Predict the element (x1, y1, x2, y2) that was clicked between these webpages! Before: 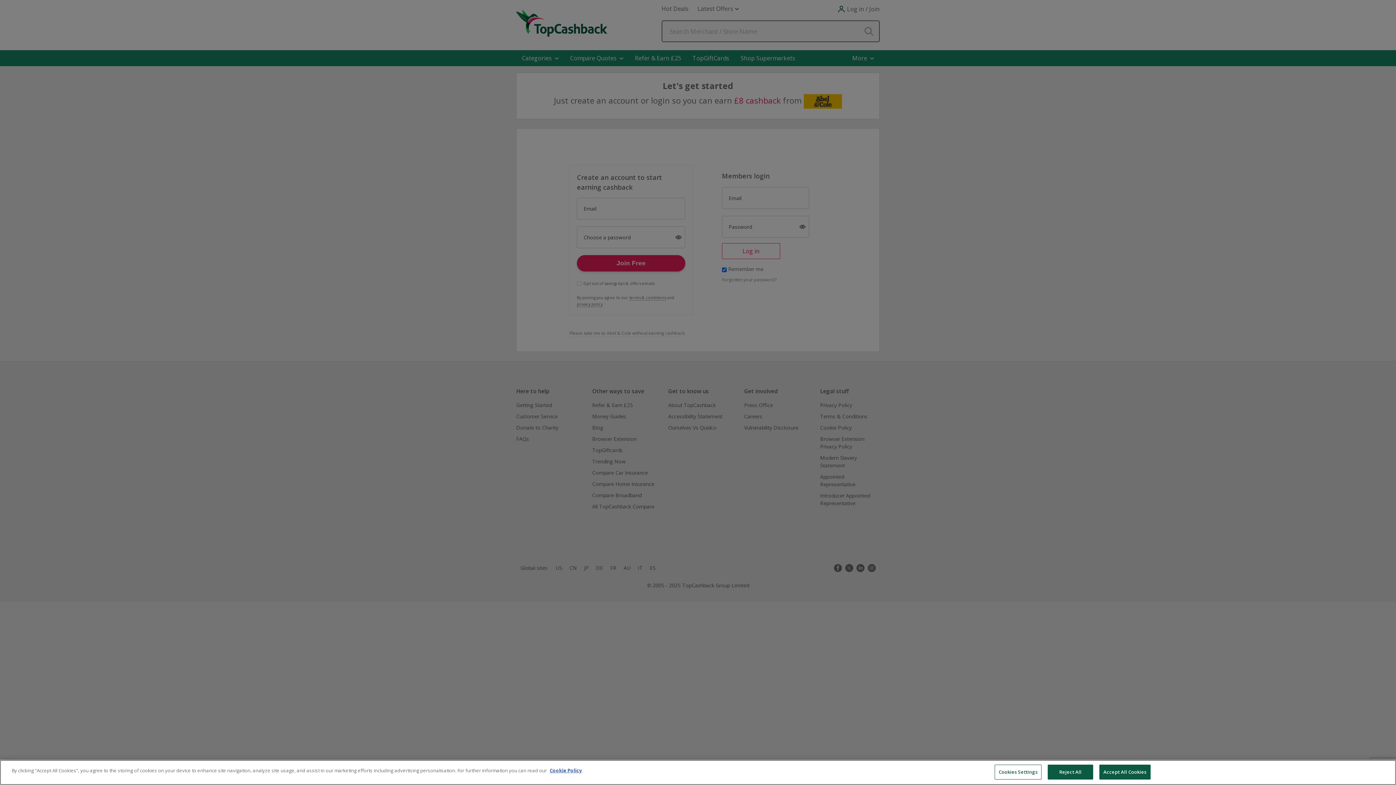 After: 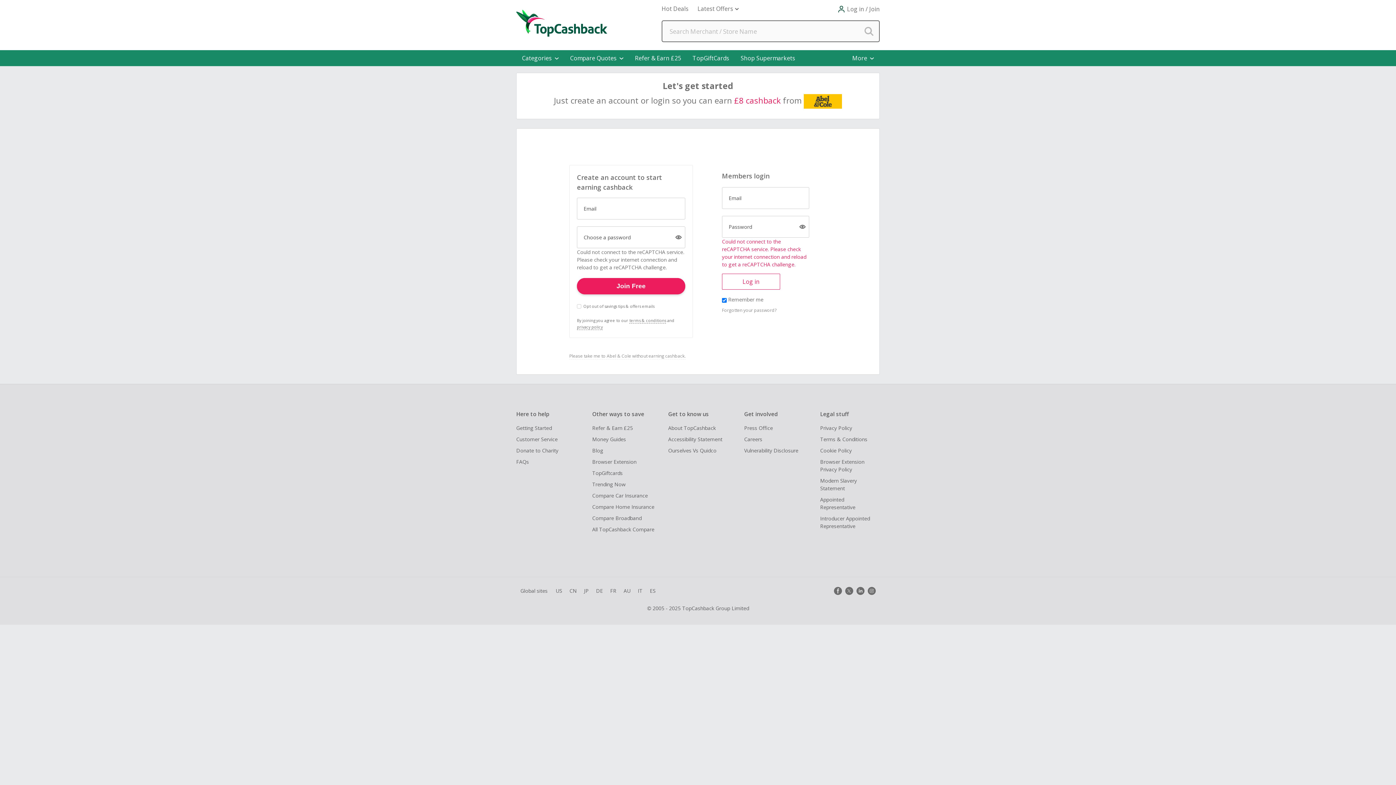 Action: bbox: (1048, 765, 1093, 780) label: Reject All